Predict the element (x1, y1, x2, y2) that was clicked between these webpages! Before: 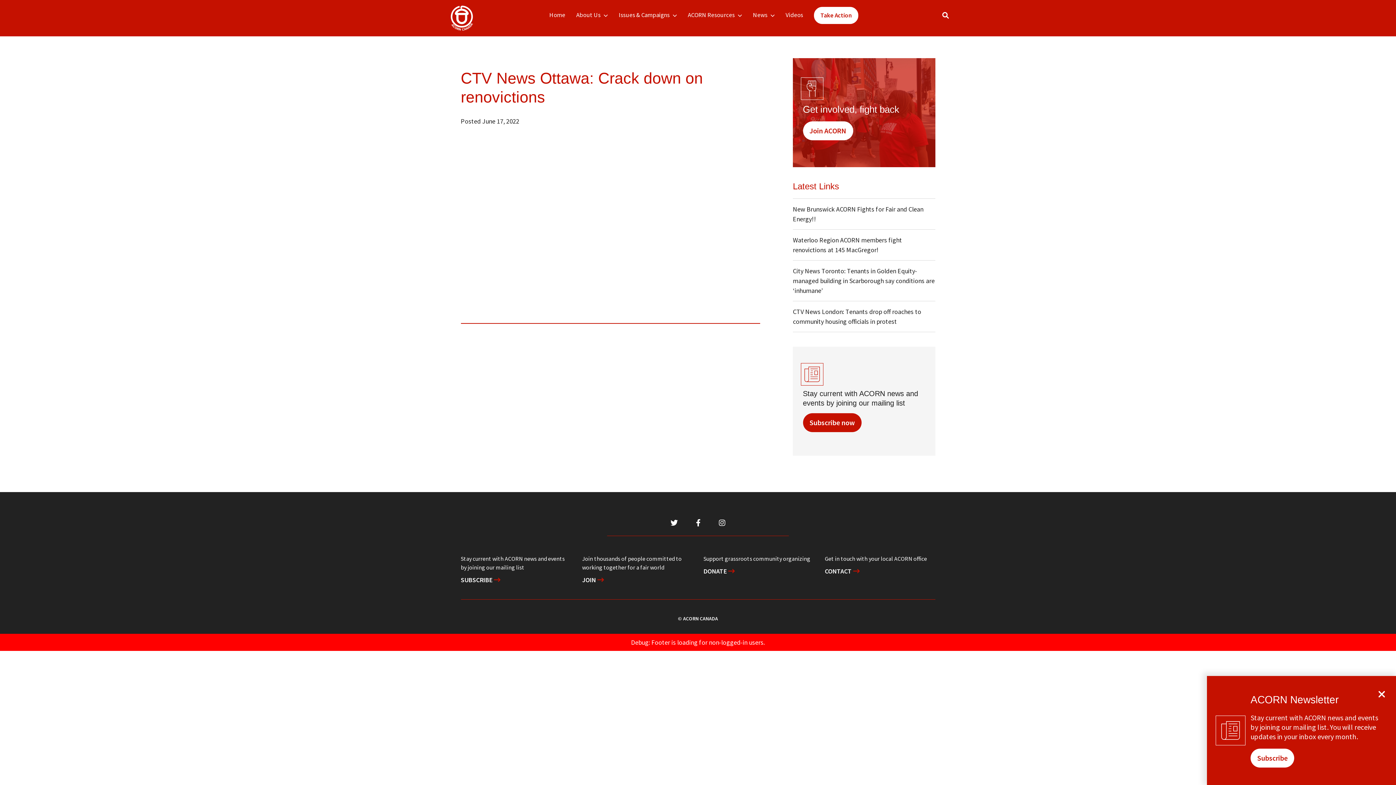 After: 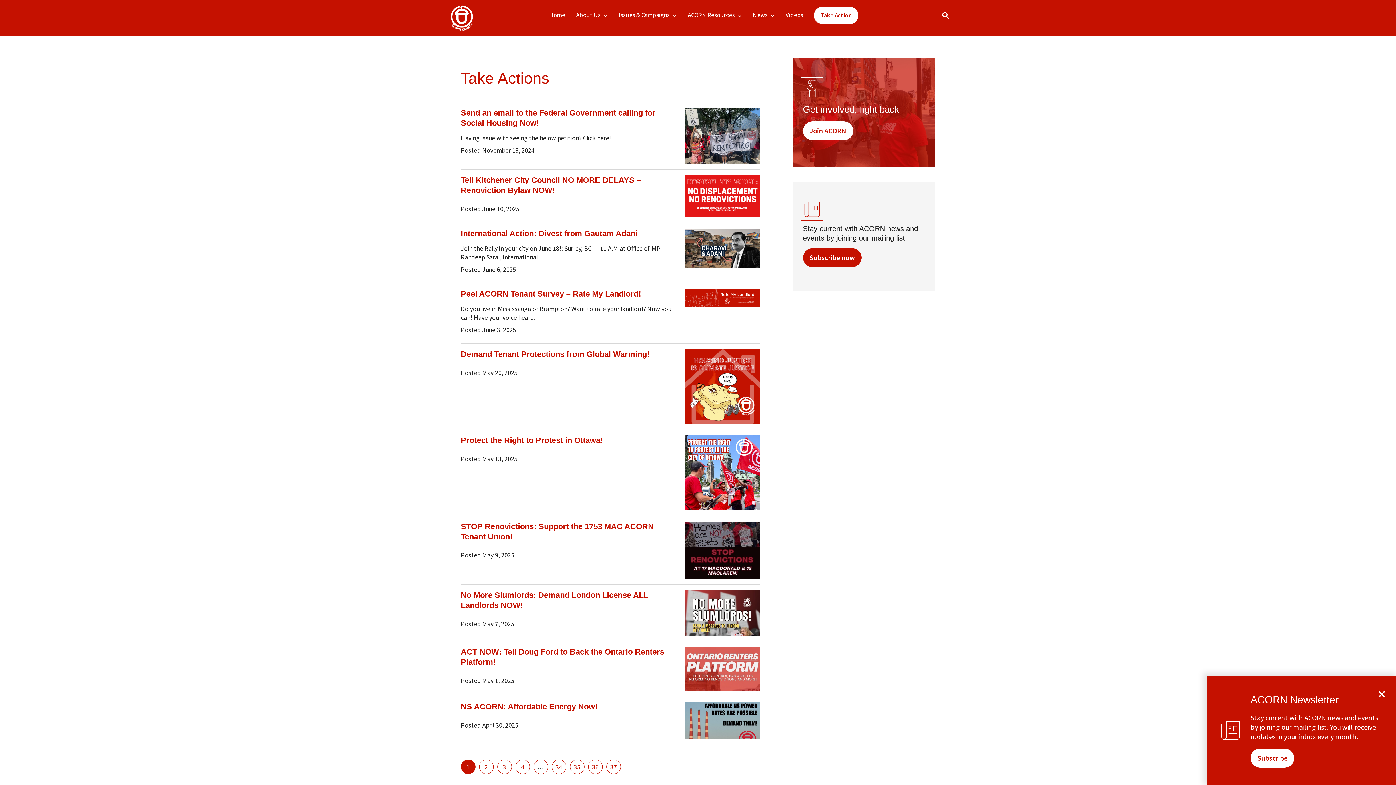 Action: label: Take Action bbox: (814, 6, 858, 24)